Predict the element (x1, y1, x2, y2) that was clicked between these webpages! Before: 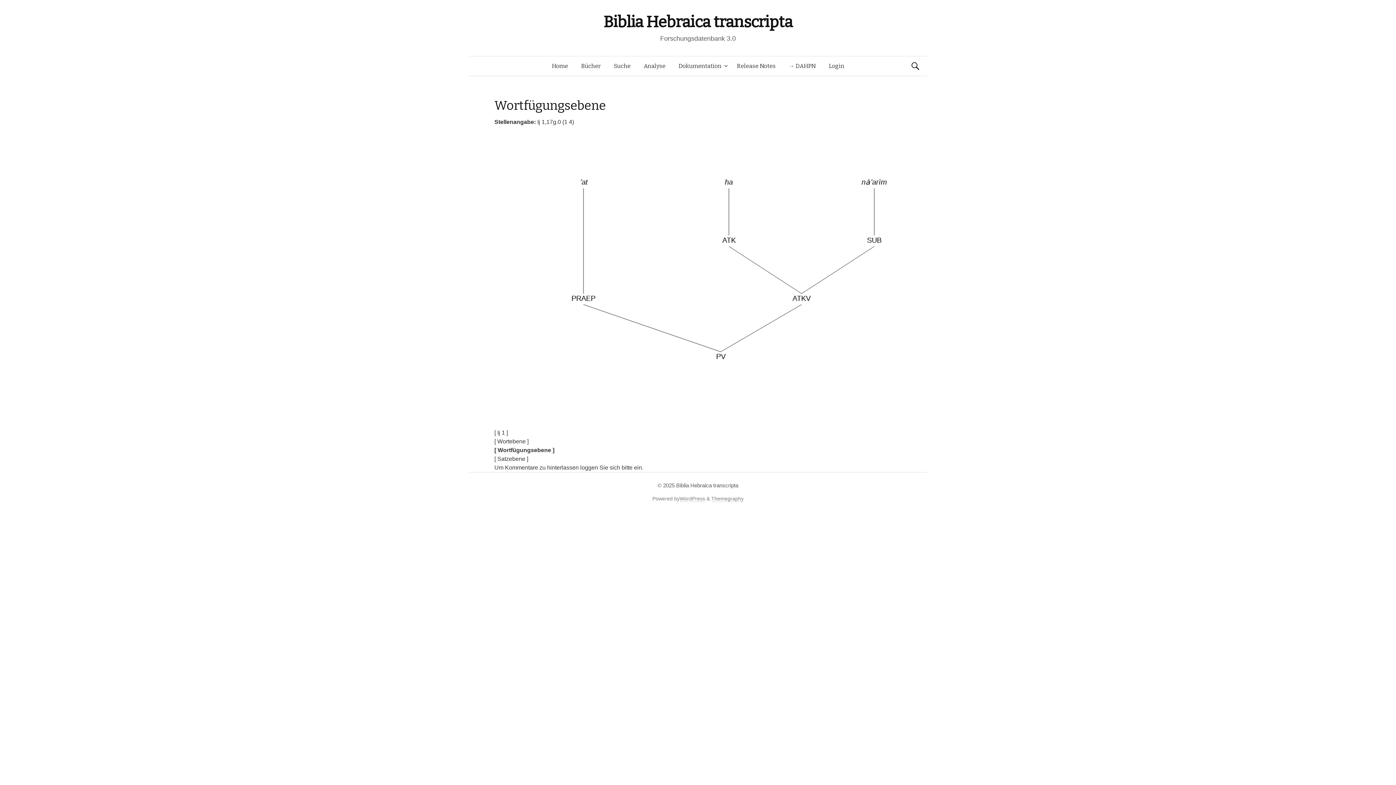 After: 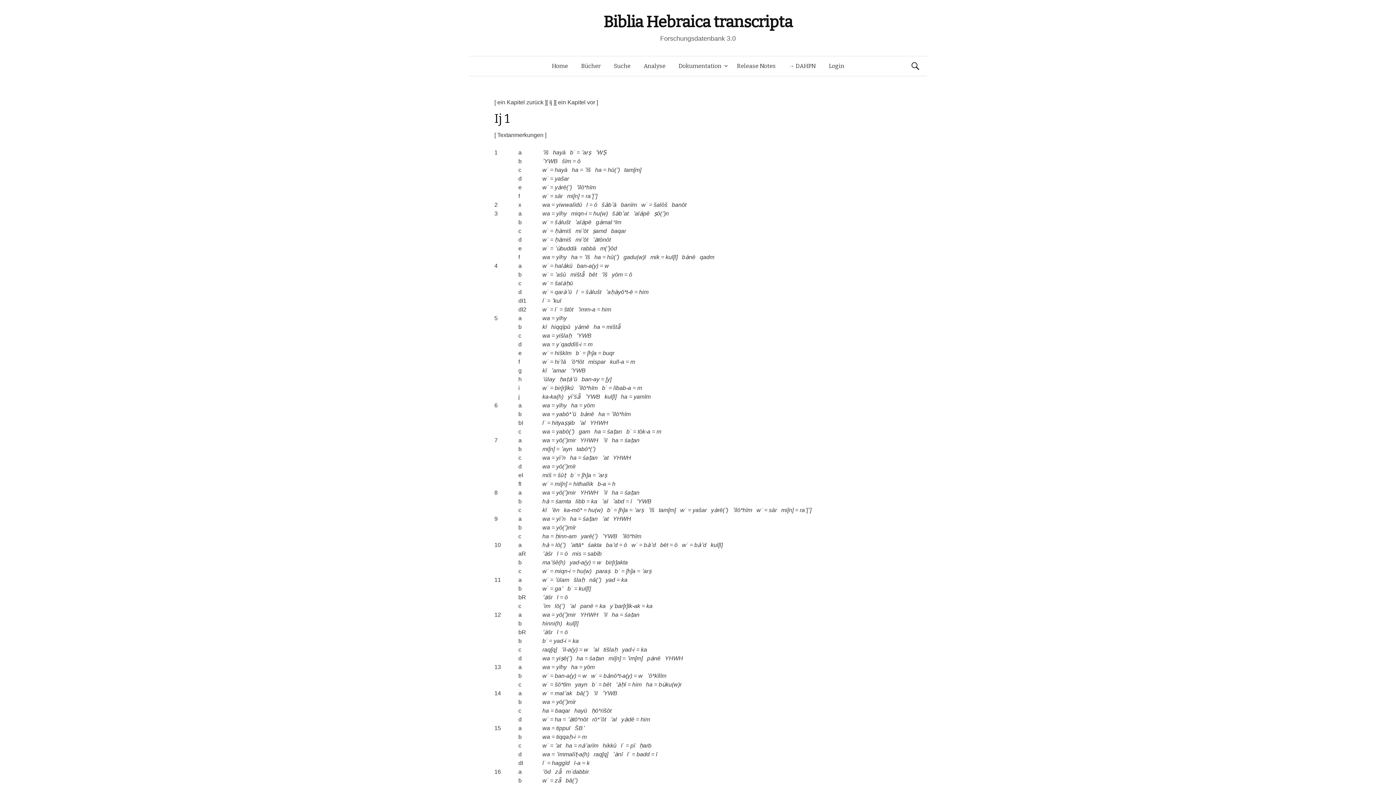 Action: bbox: (494, 429, 508, 436) label: [ Ij 1 ]